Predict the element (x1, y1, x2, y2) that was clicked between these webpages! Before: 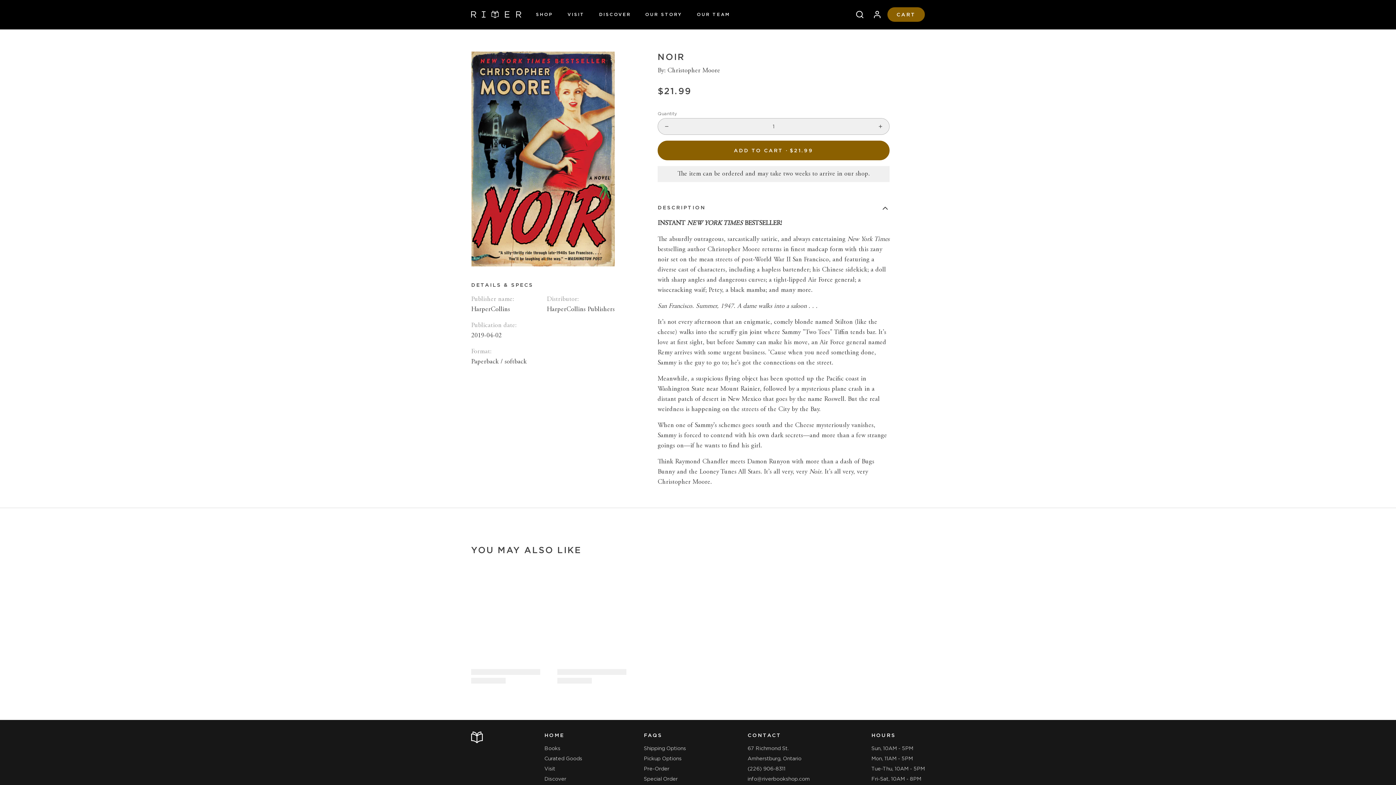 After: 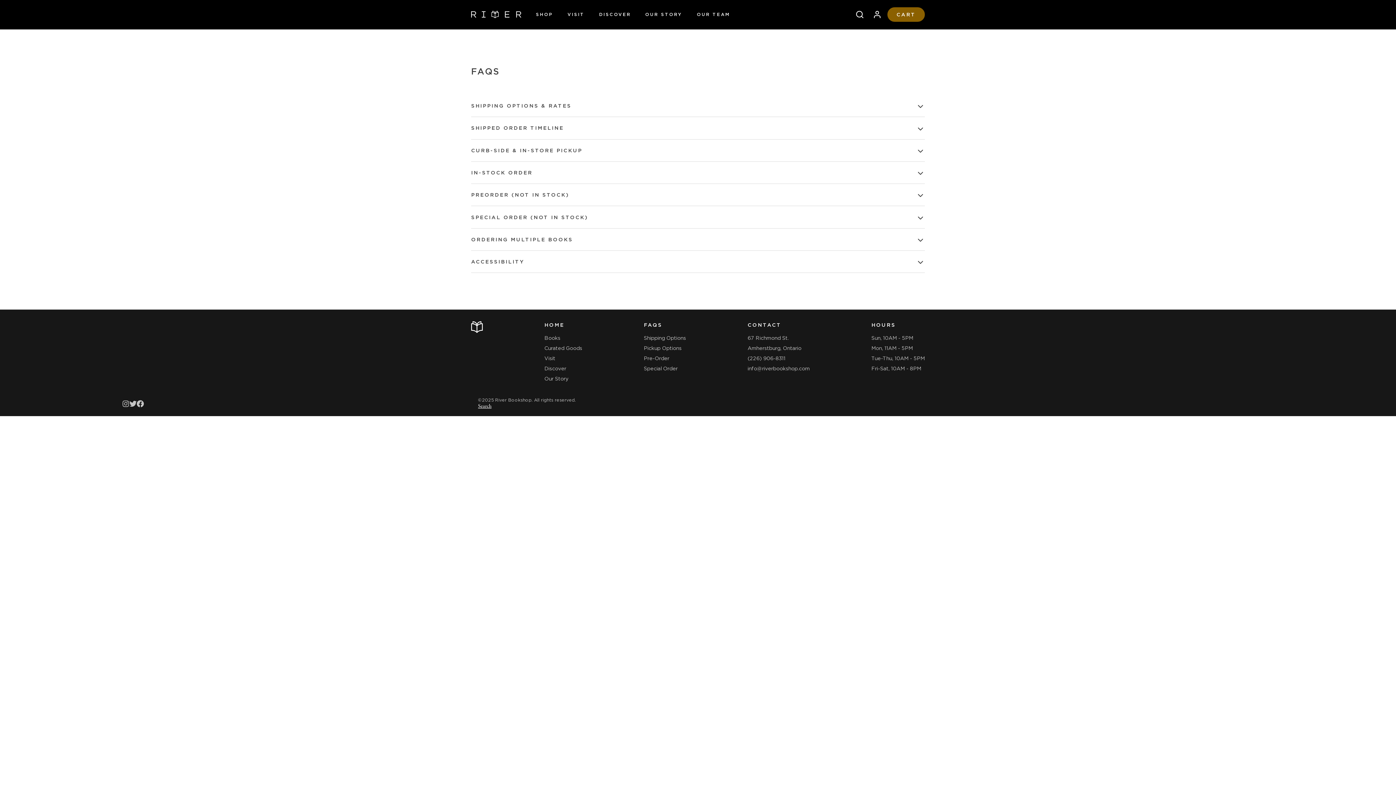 Action: label: Shipping Options bbox: (644, 745, 686, 752)